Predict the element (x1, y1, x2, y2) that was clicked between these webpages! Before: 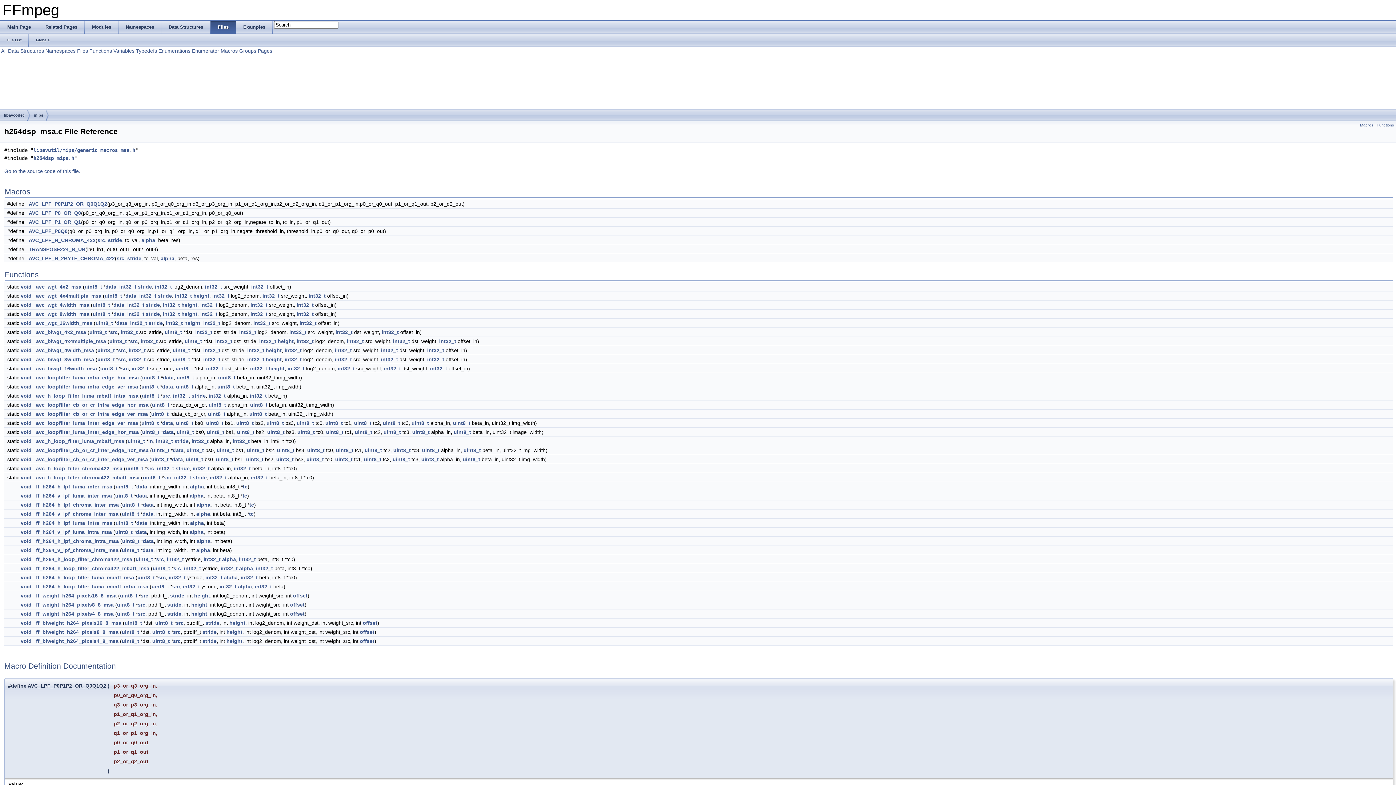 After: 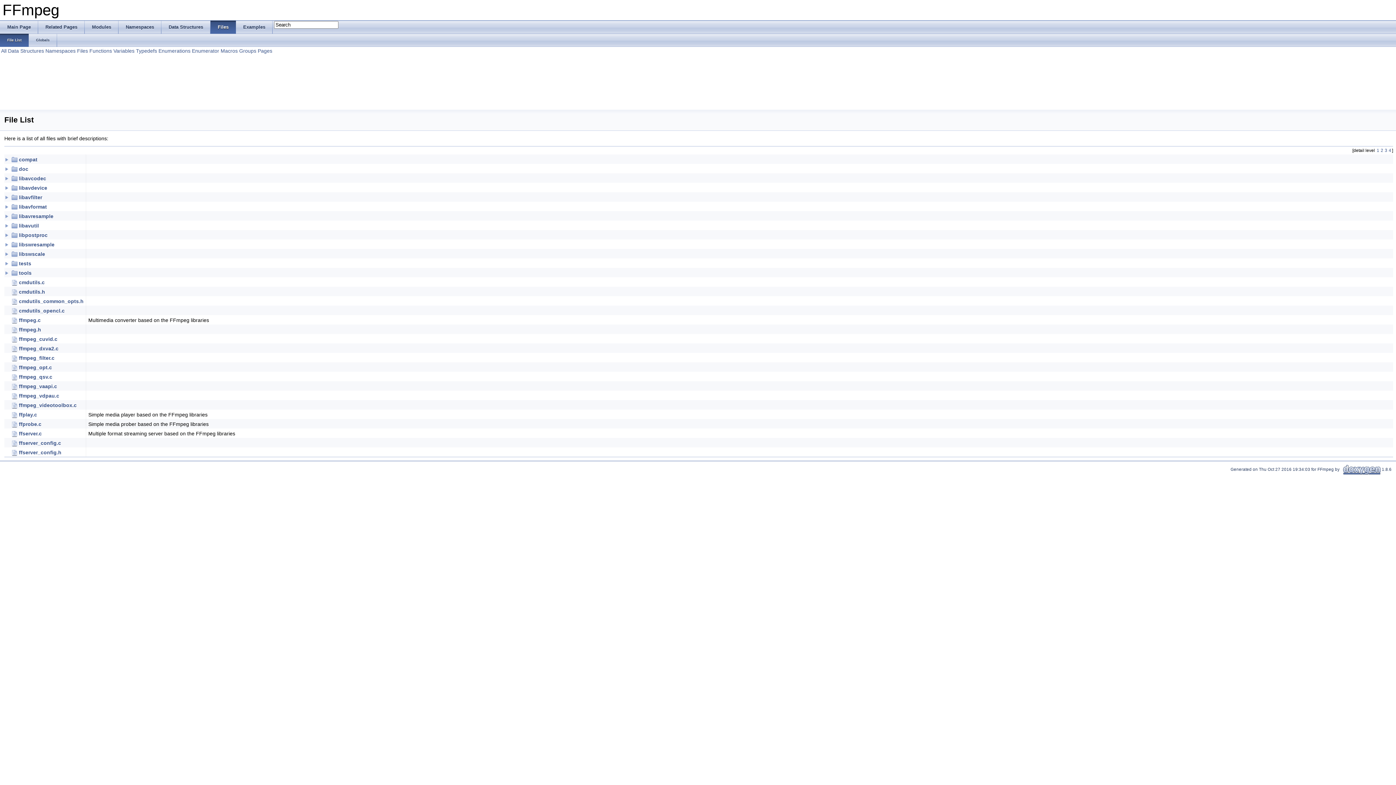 Action: bbox: (210, 20, 236, 33) label: Files